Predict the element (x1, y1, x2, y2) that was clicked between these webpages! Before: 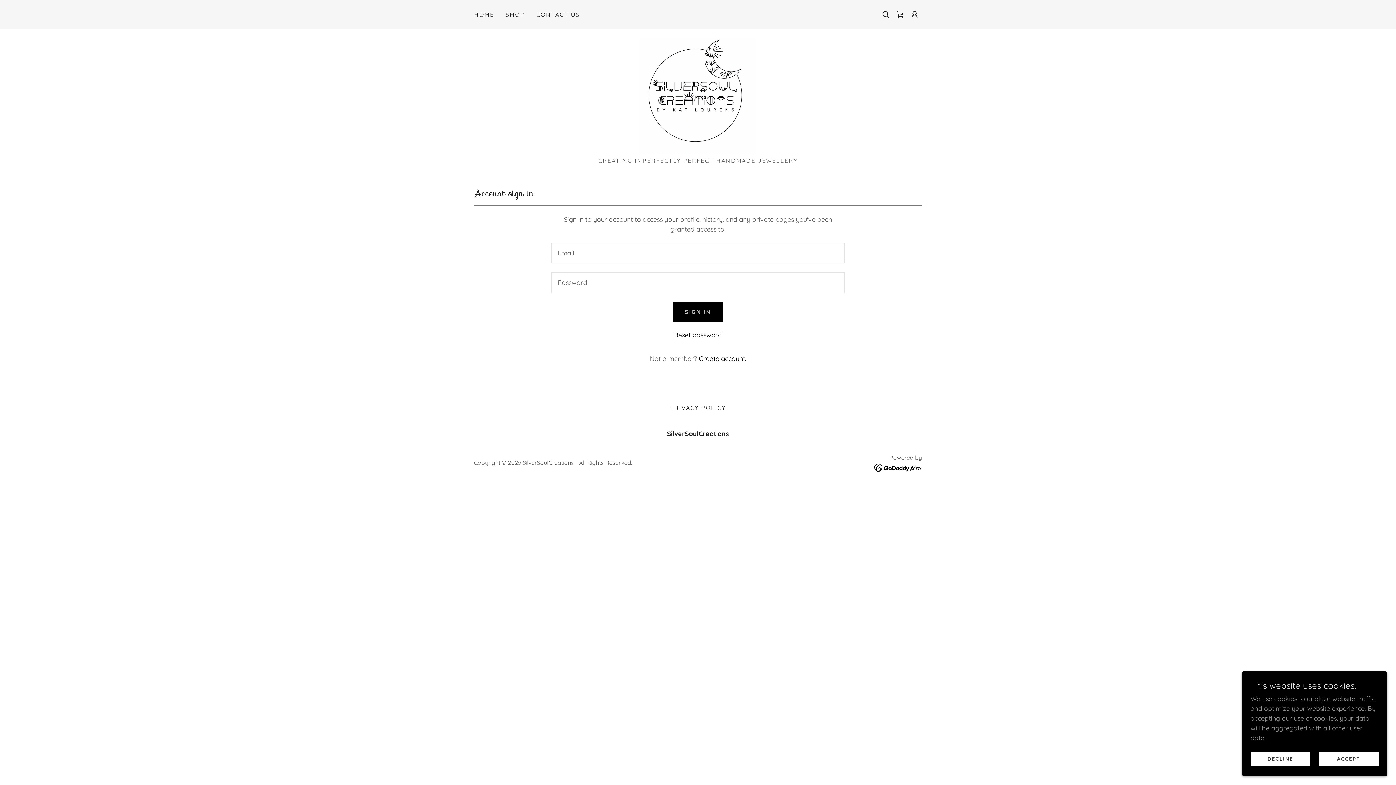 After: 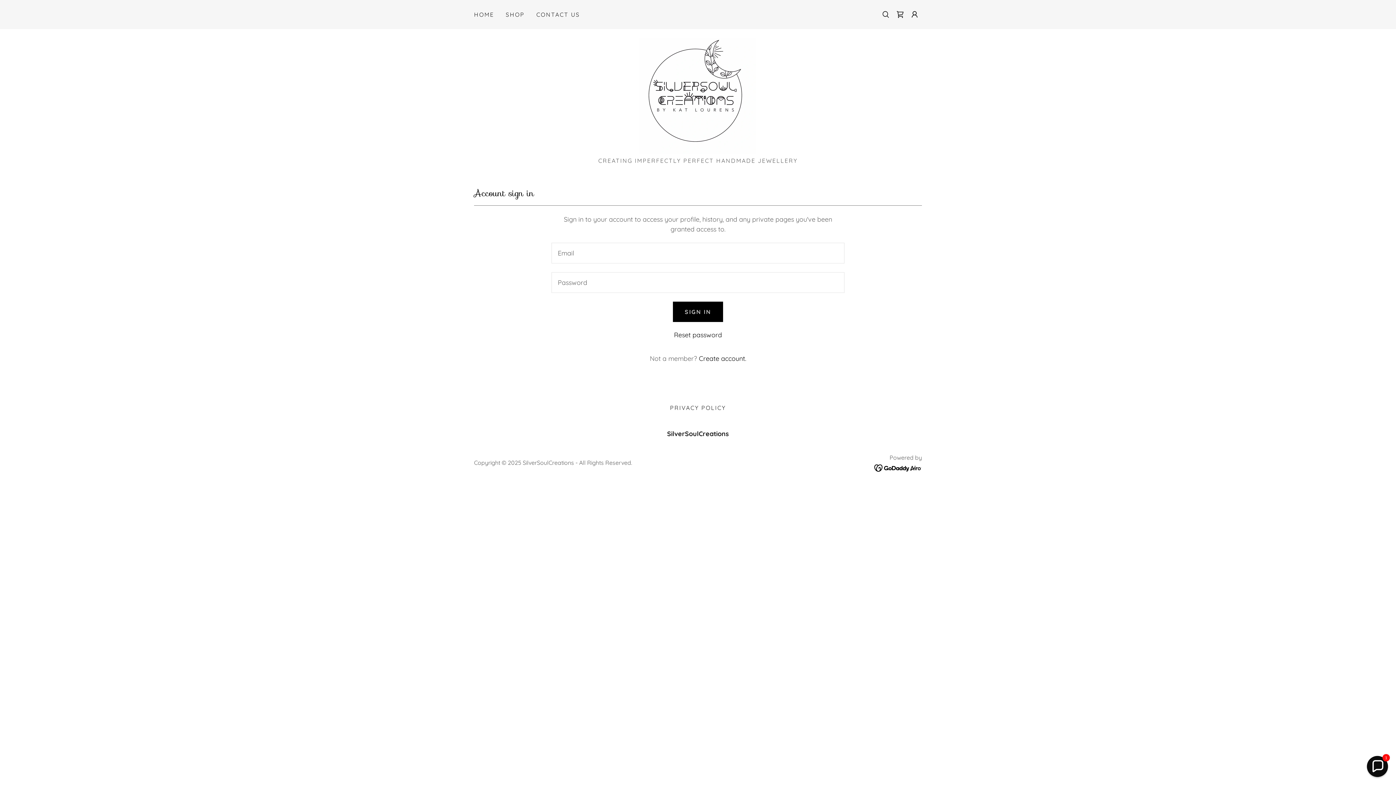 Action: bbox: (1319, 752, 1378, 766) label: ACCEPT